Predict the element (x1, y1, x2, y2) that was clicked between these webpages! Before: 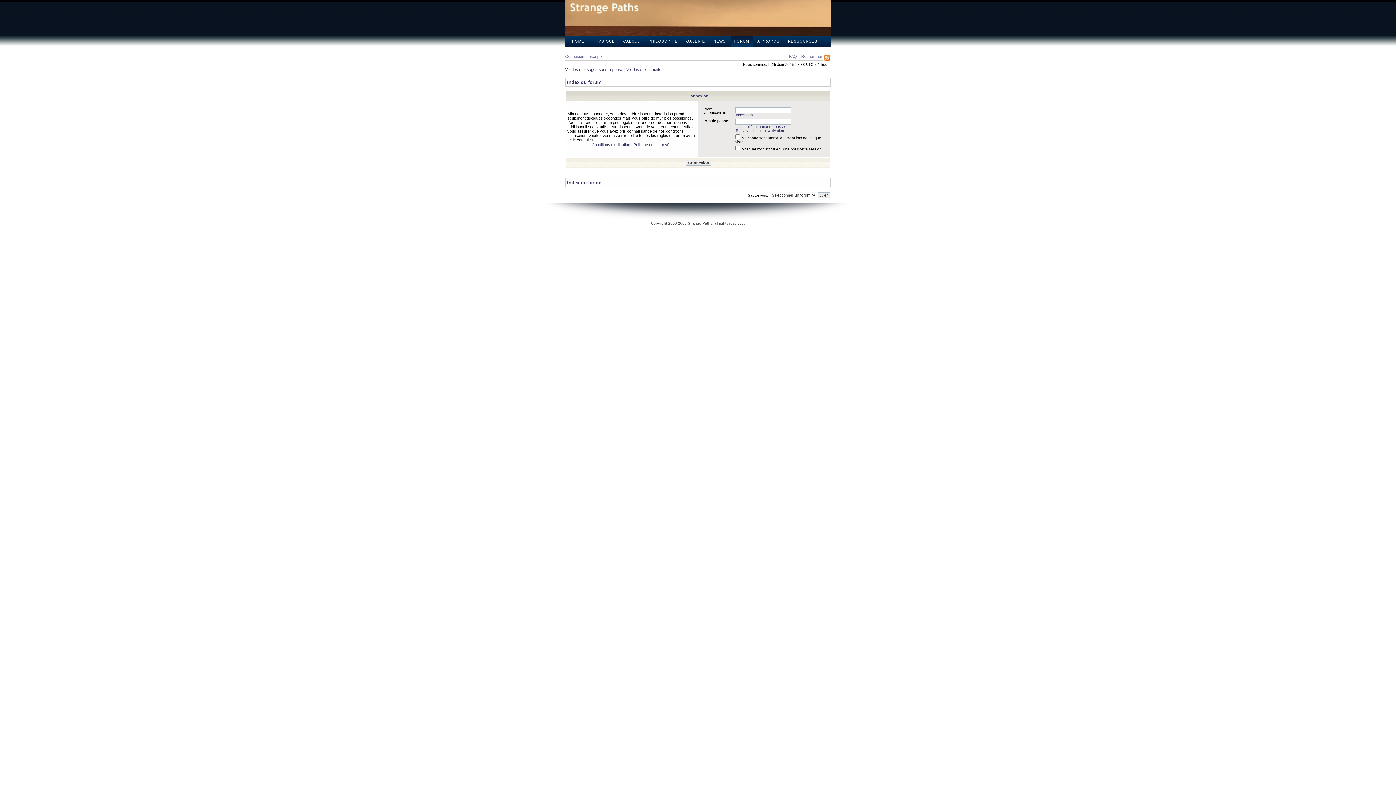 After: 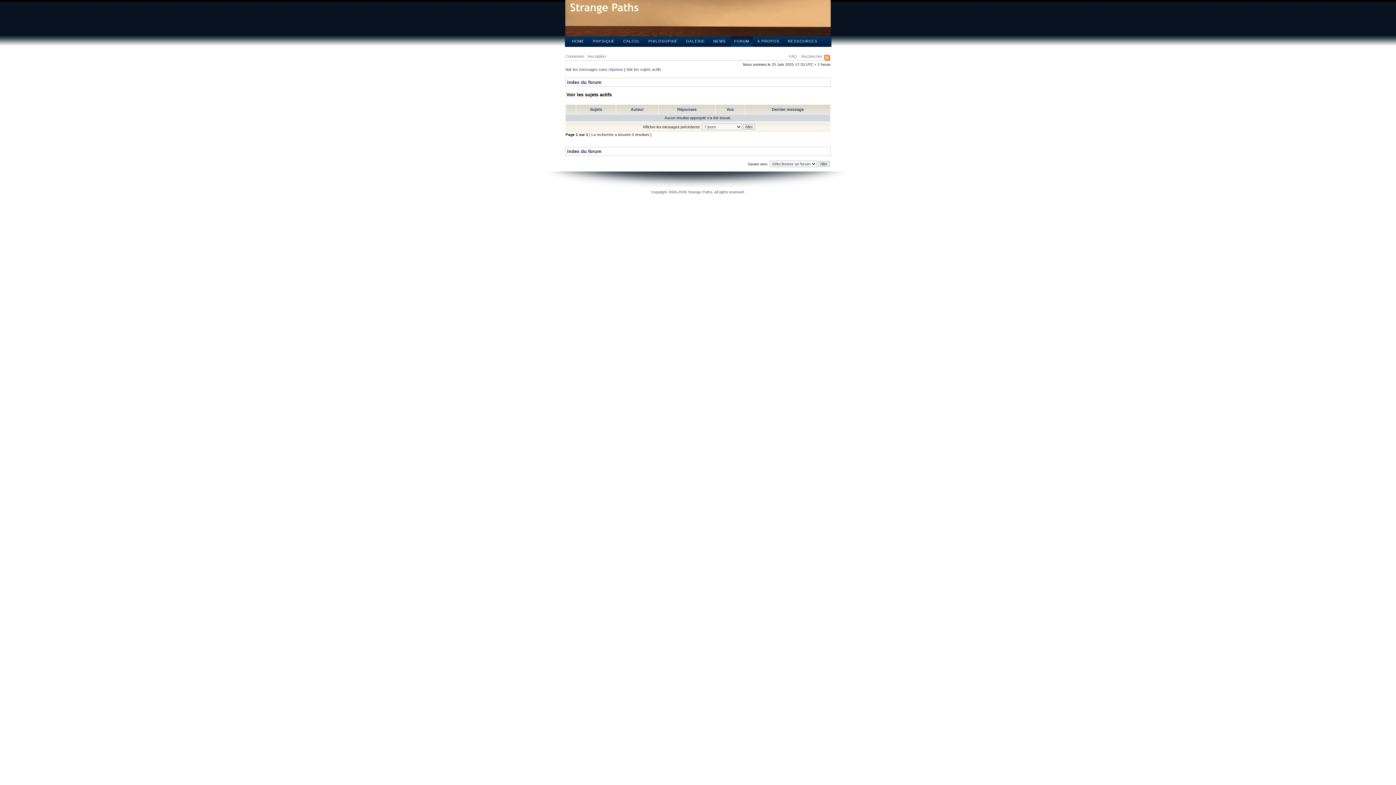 Action: label: Voir les sujets actifs bbox: (626, 67, 661, 71)